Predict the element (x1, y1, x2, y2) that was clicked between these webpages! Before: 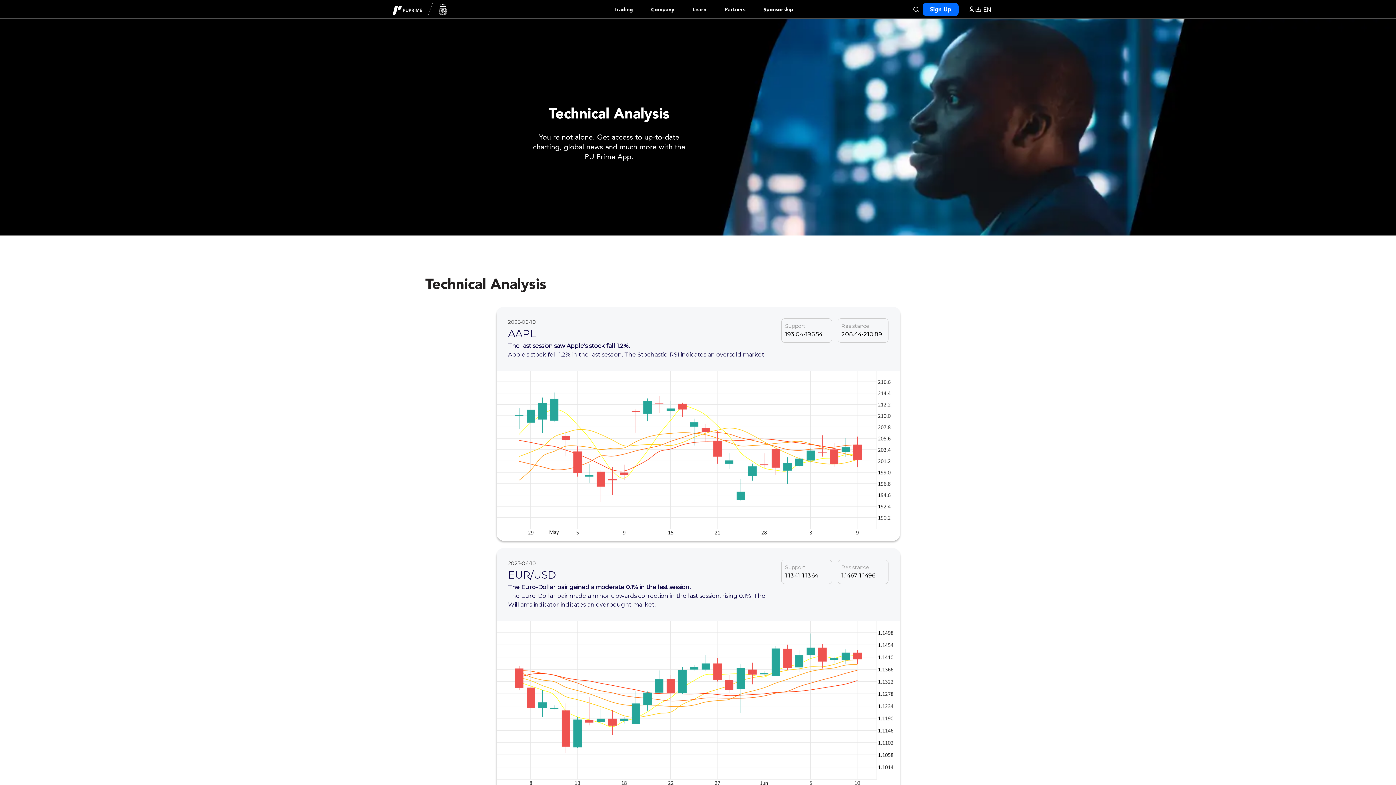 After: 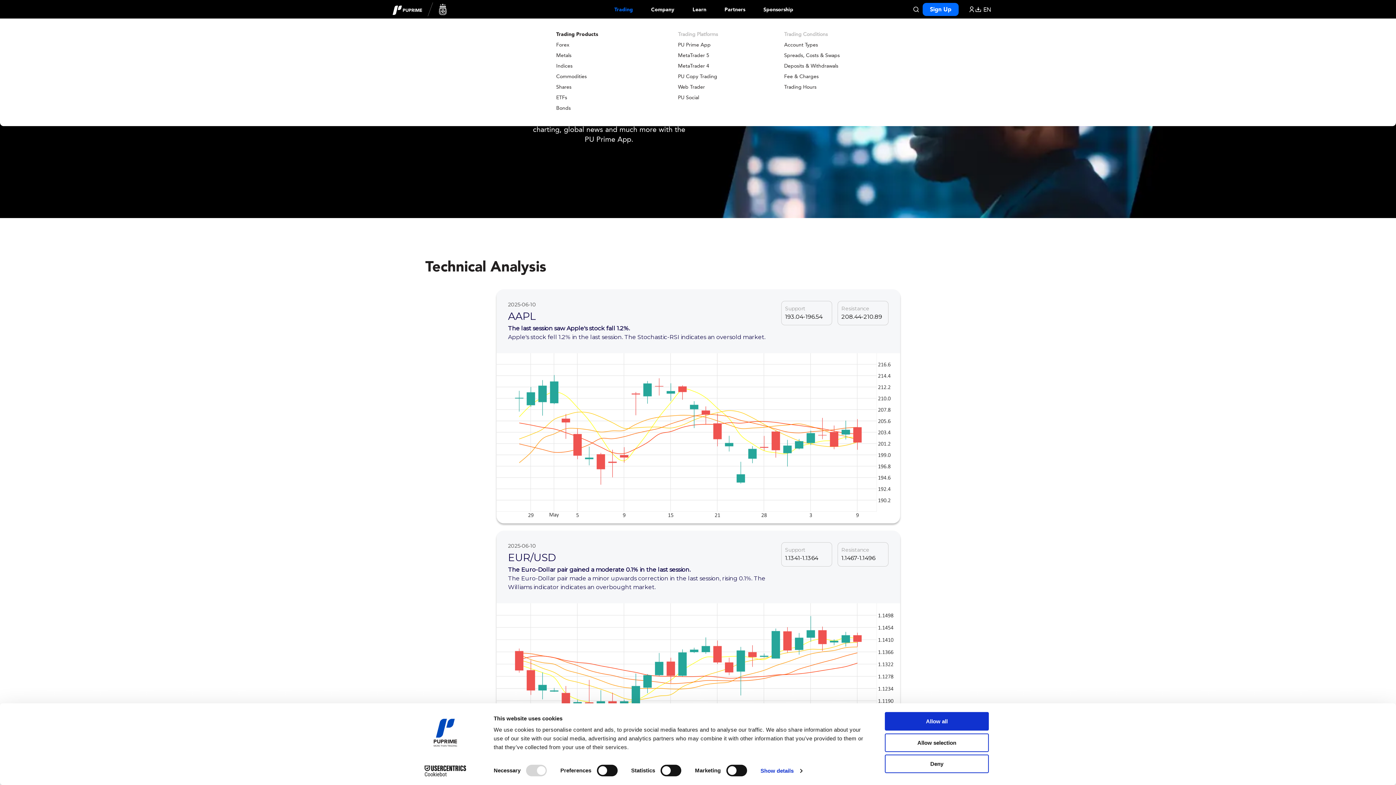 Action: label: Dropdown menu for PUPrime trading information section bbox: (614, 6, 633, 12)